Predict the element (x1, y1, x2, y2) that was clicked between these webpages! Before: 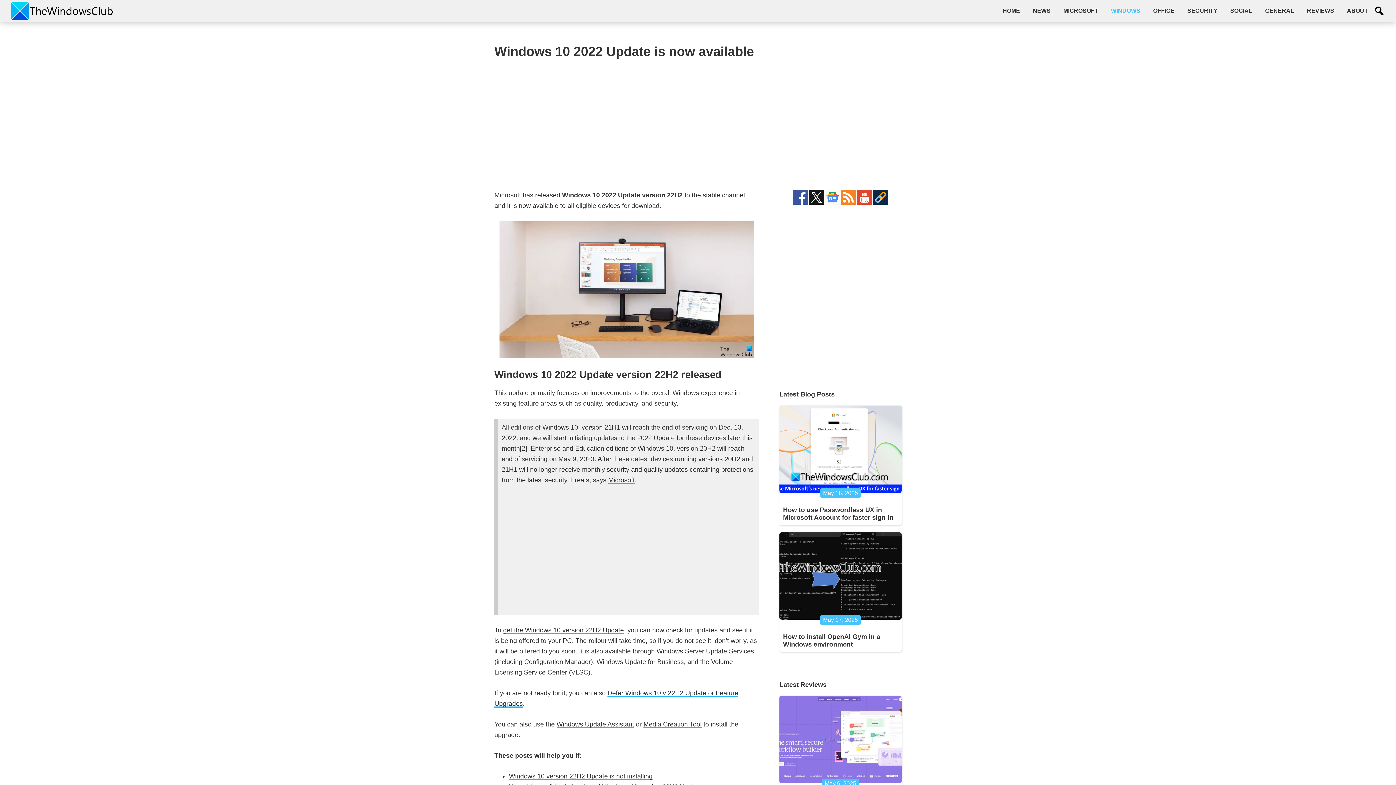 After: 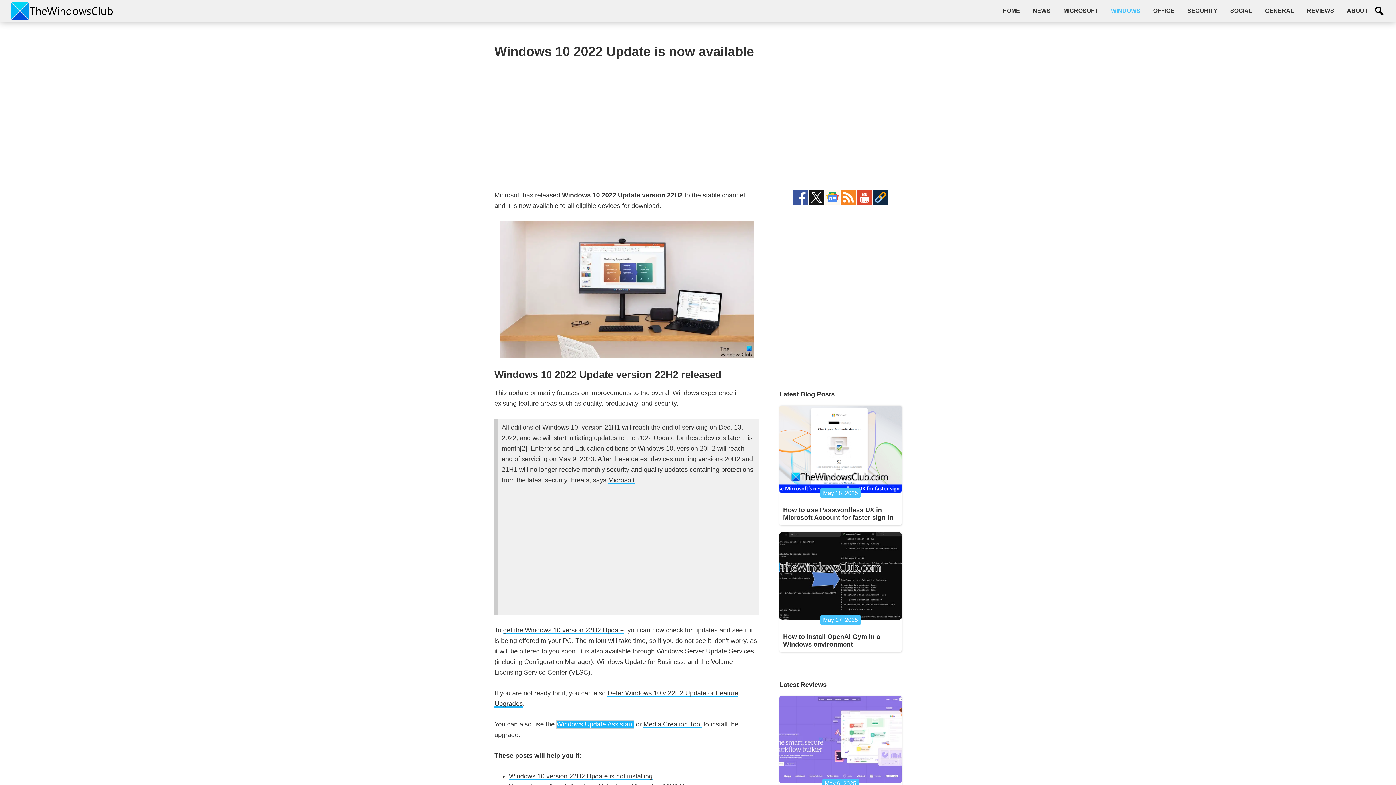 Action: label: Windows Update Assistant bbox: (556, 720, 634, 728)